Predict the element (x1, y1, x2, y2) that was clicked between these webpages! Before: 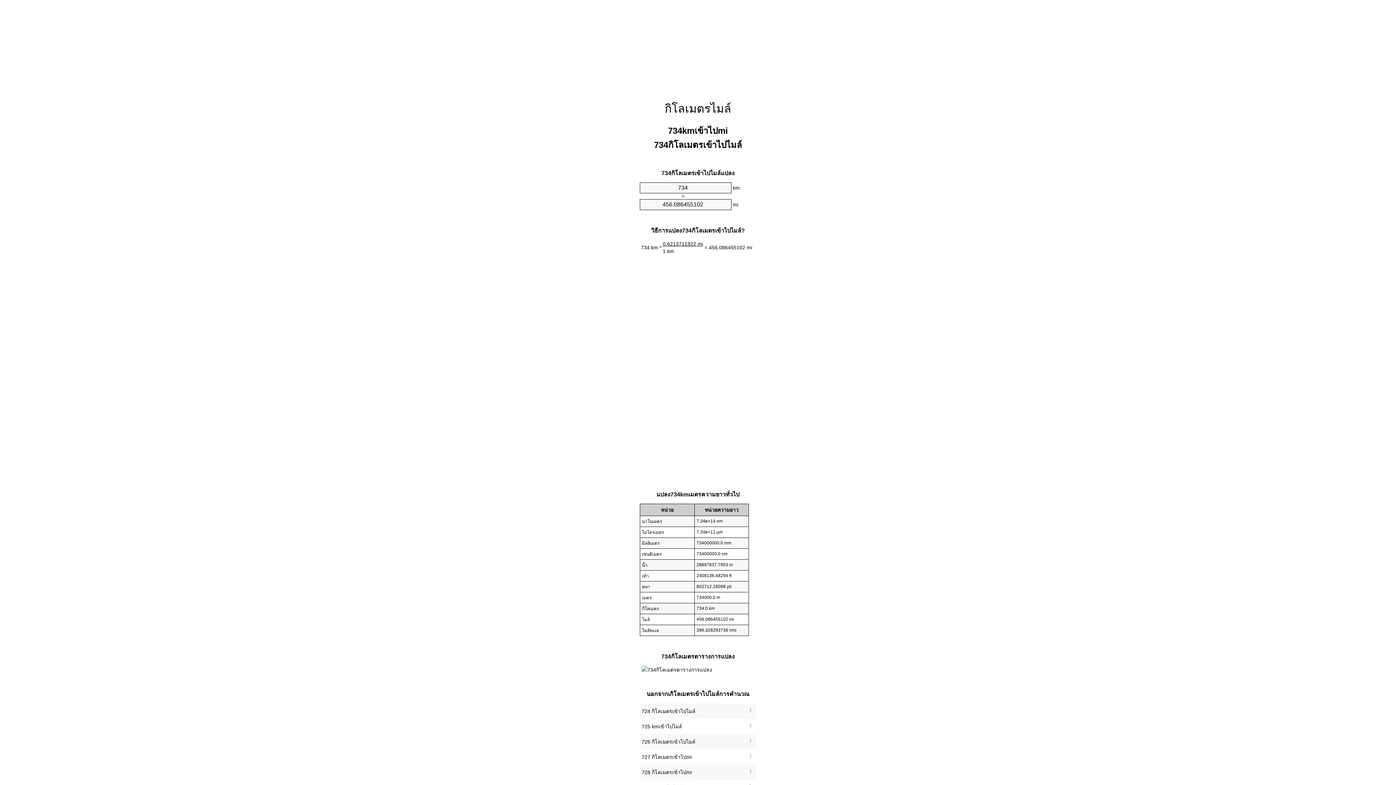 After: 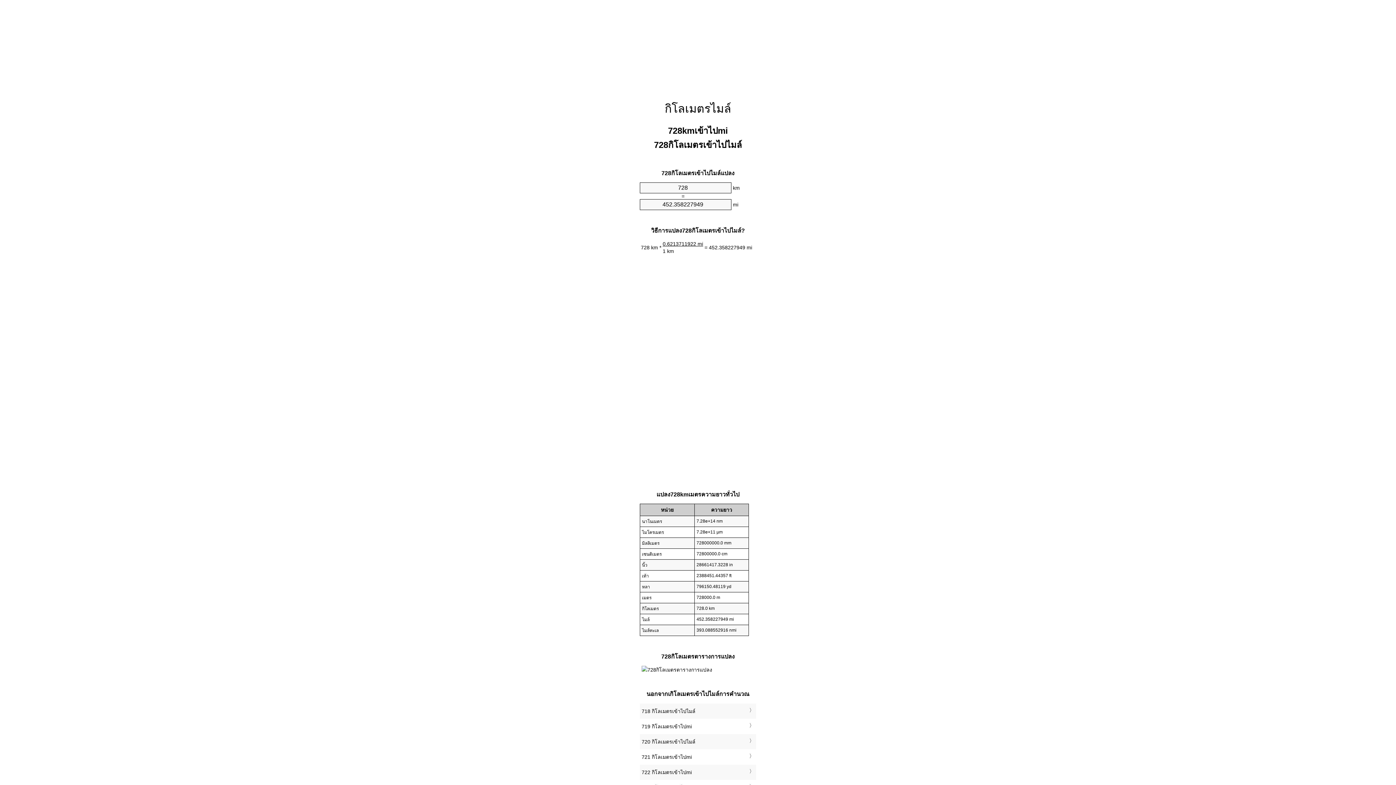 Action: label: 728 กิโลเมตรเข้าไปmi bbox: (641, 767, 754, 778)